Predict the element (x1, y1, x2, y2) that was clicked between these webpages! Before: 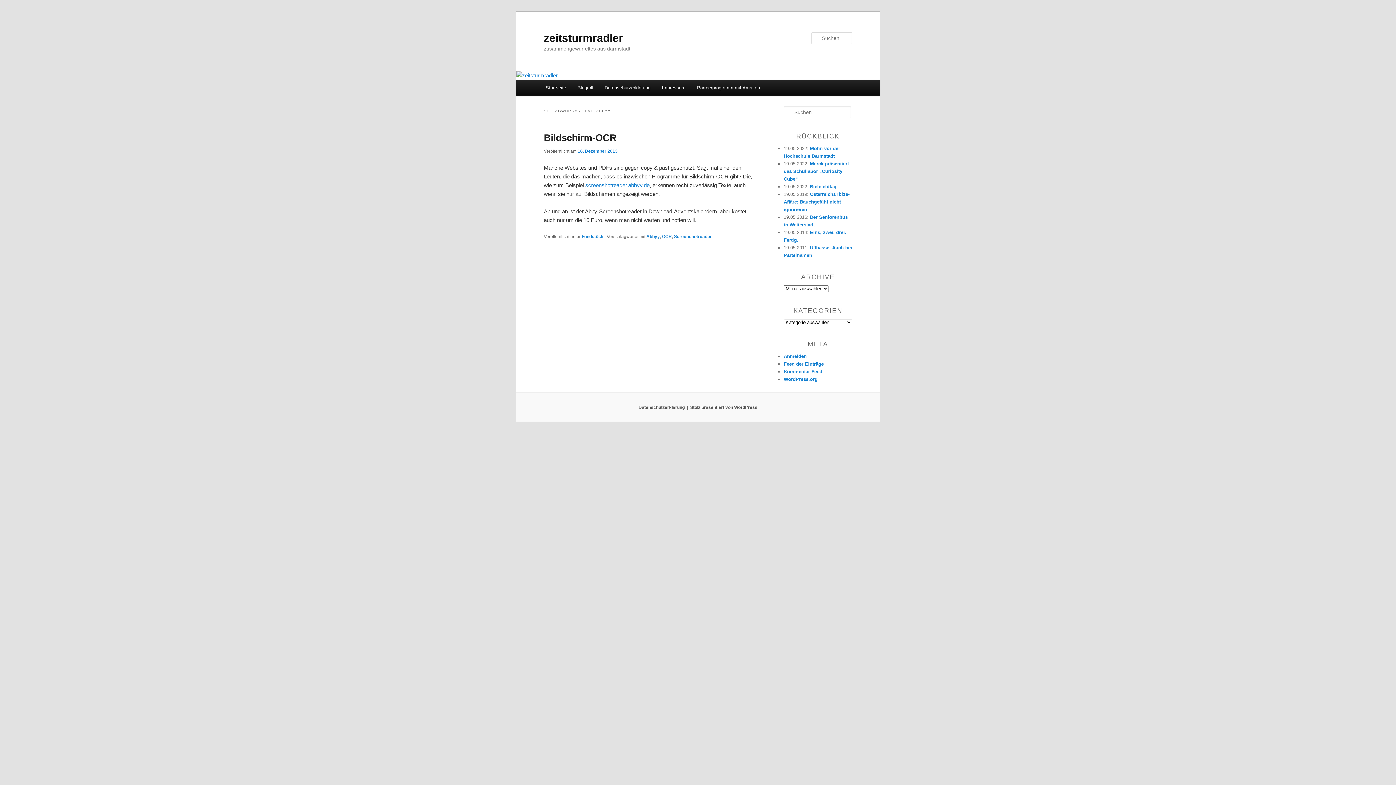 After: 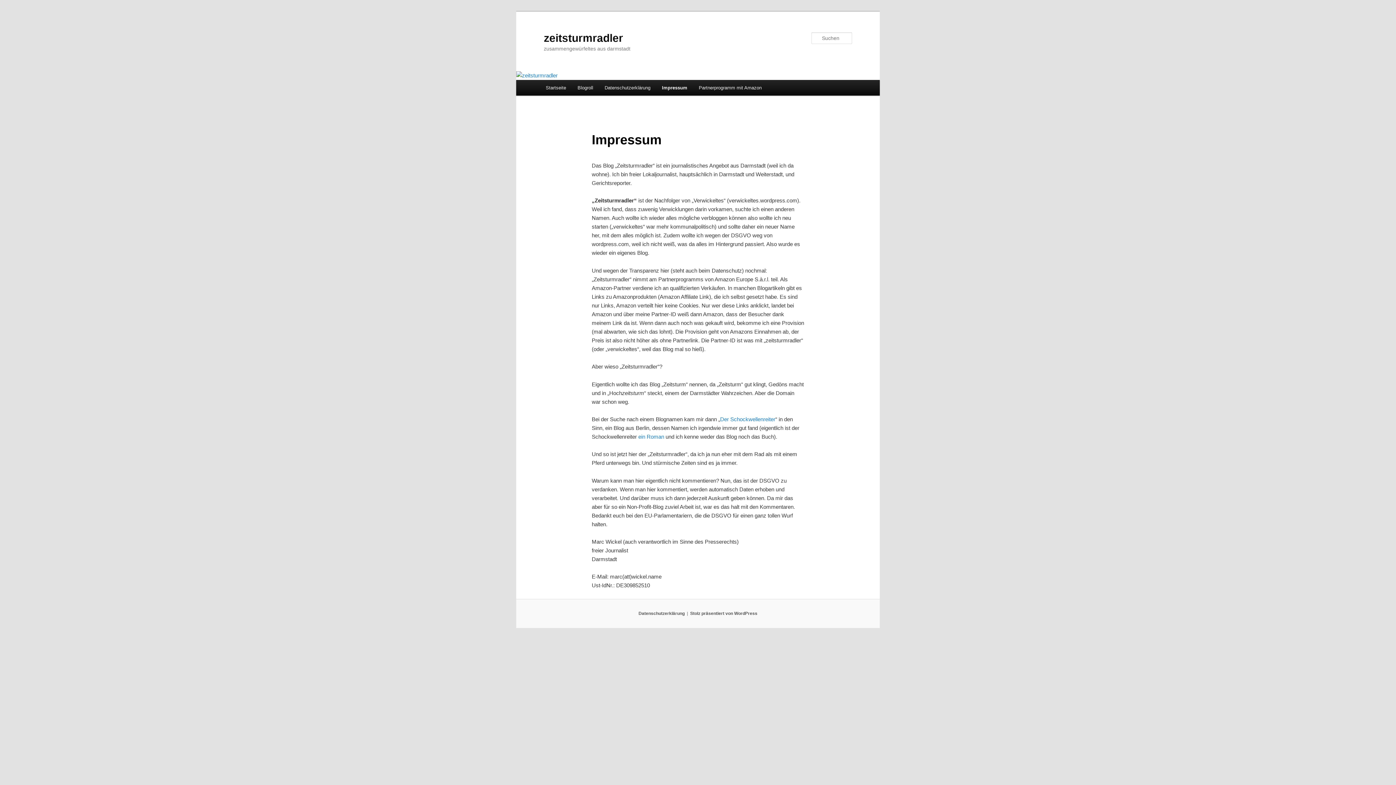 Action: bbox: (656, 80, 691, 95) label: Impressum